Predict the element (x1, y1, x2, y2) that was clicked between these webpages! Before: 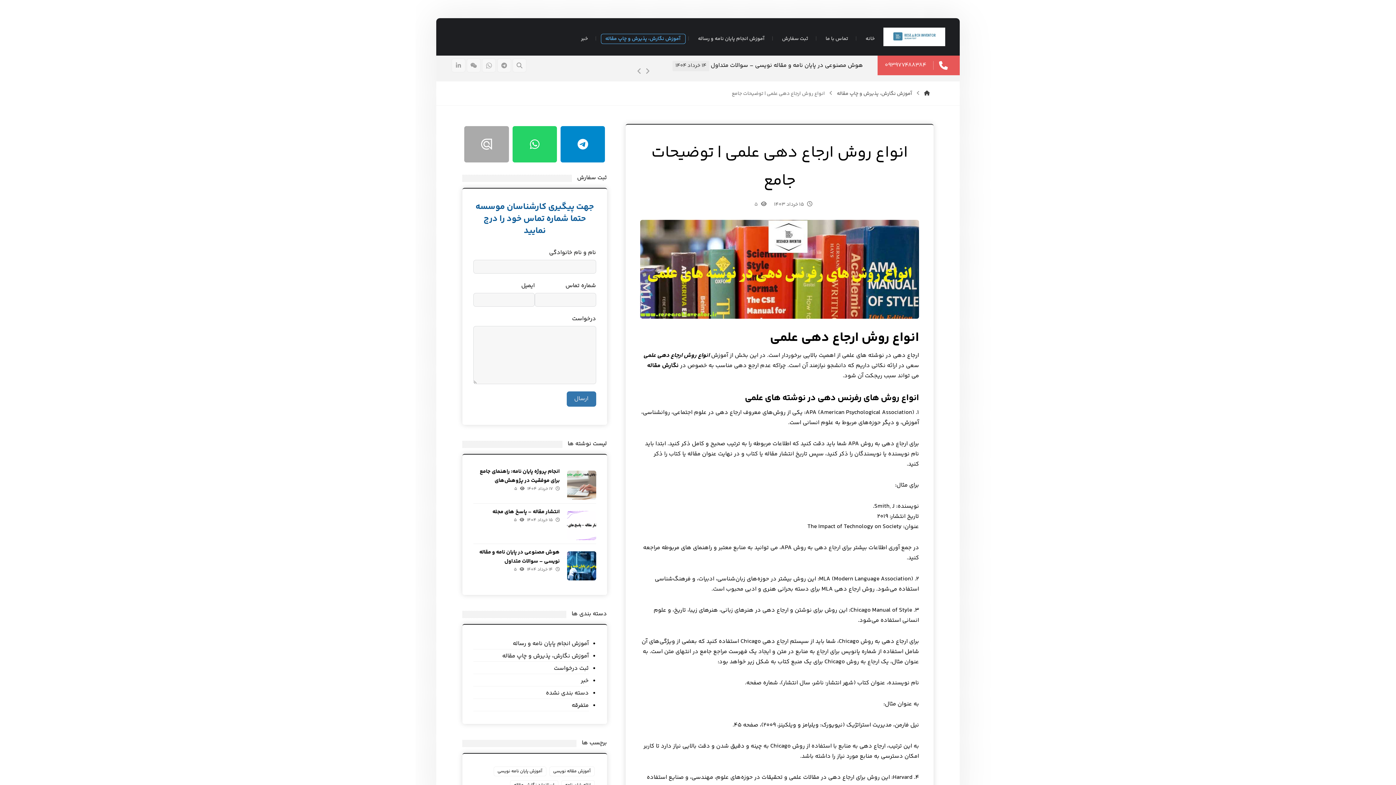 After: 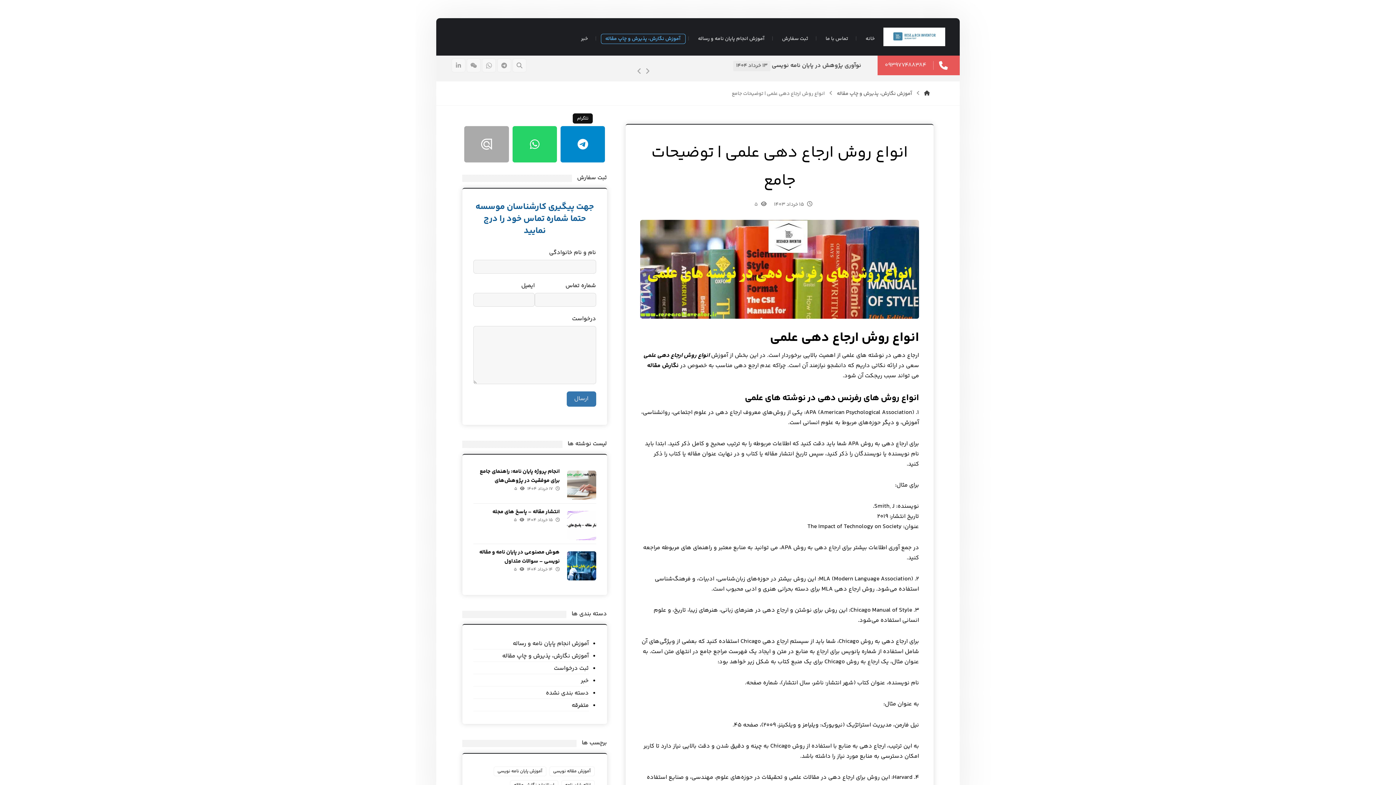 Action: label: تلگرام bbox: (560, 126, 605, 162)